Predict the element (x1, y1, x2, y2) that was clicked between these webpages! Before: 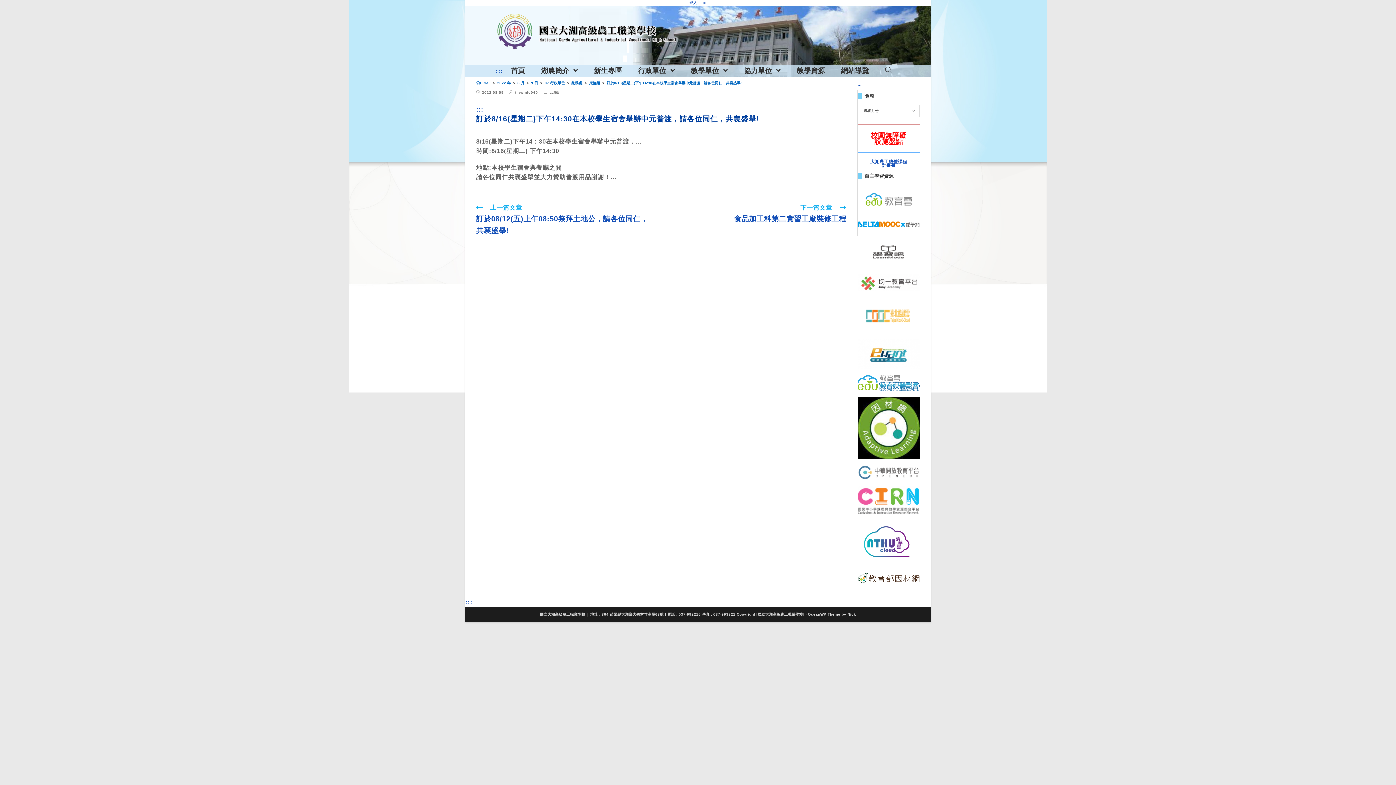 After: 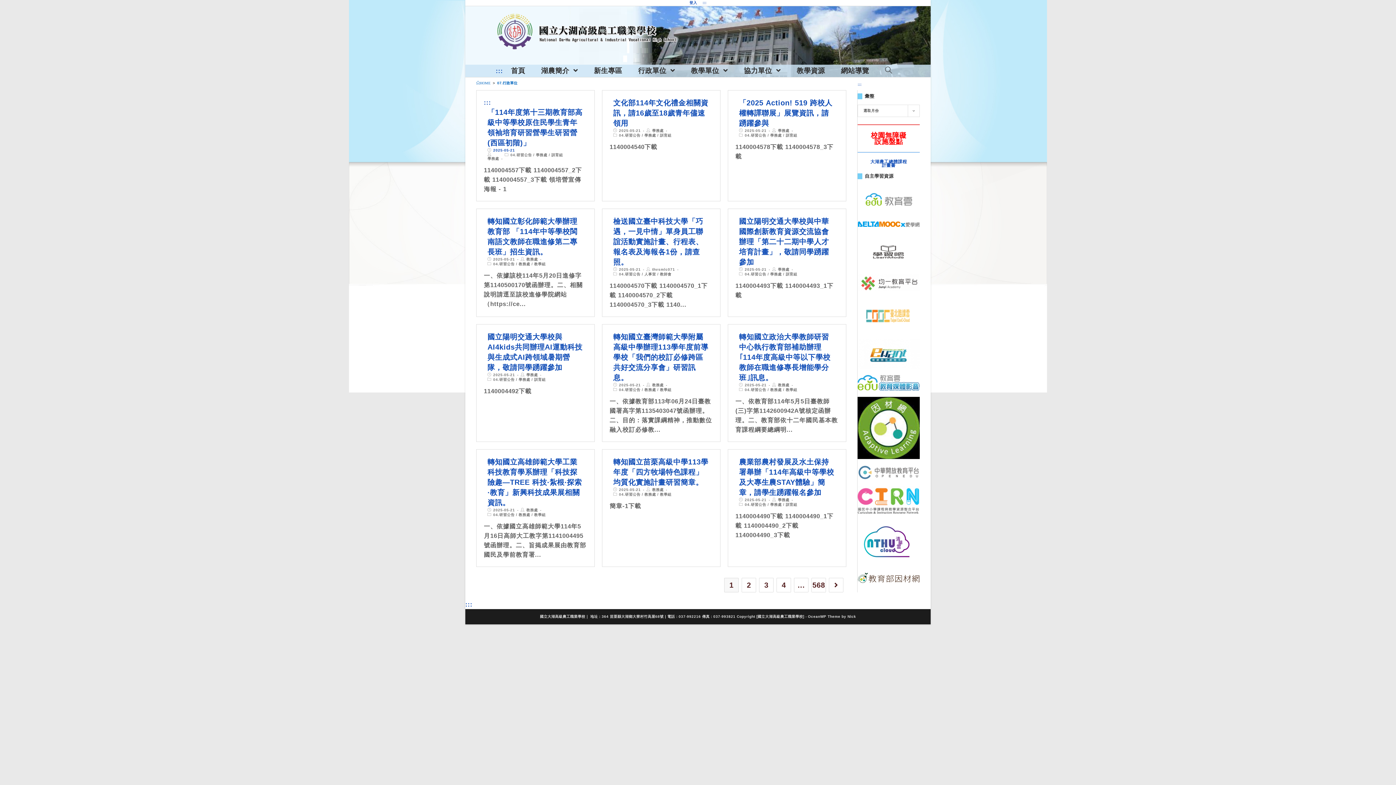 Action: bbox: (544, 81, 565, 85) label: 07.行政單位